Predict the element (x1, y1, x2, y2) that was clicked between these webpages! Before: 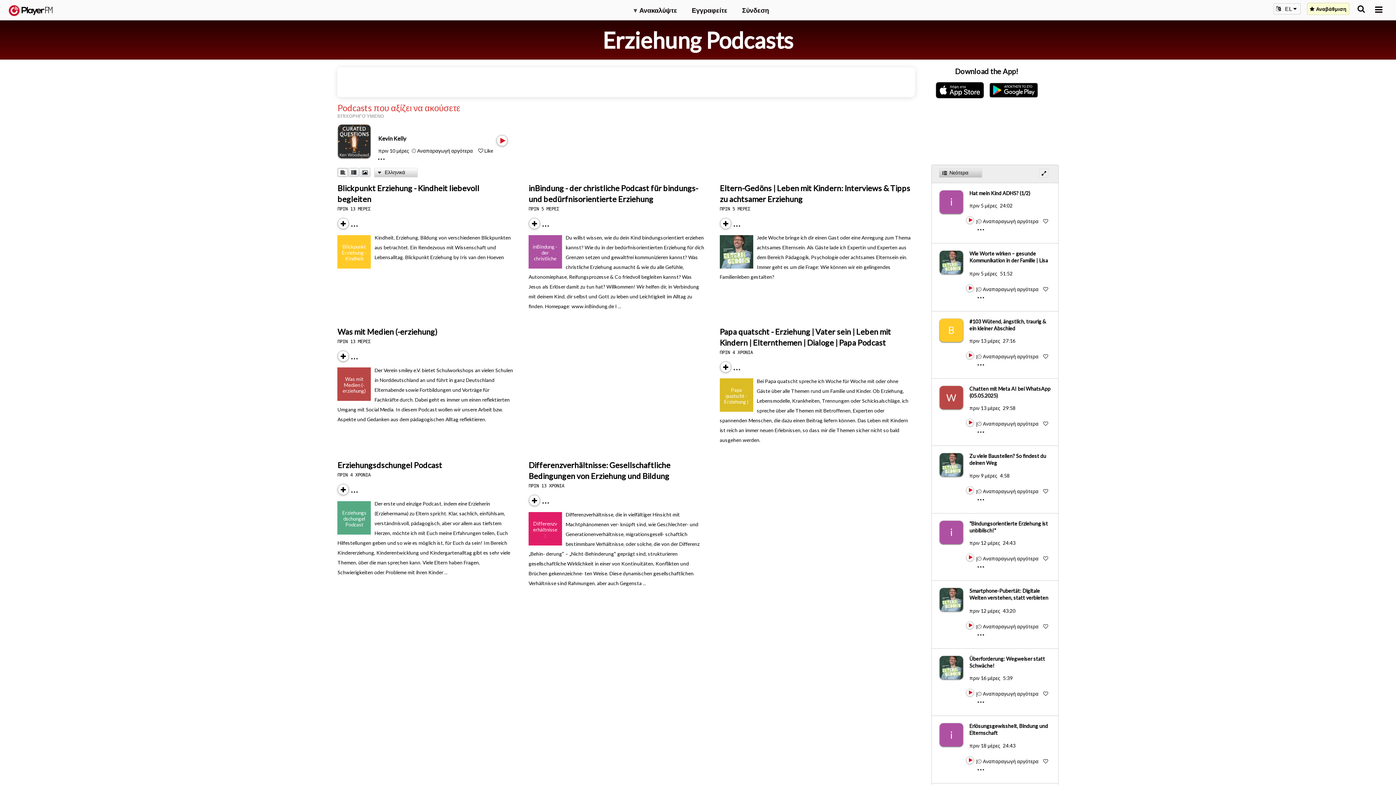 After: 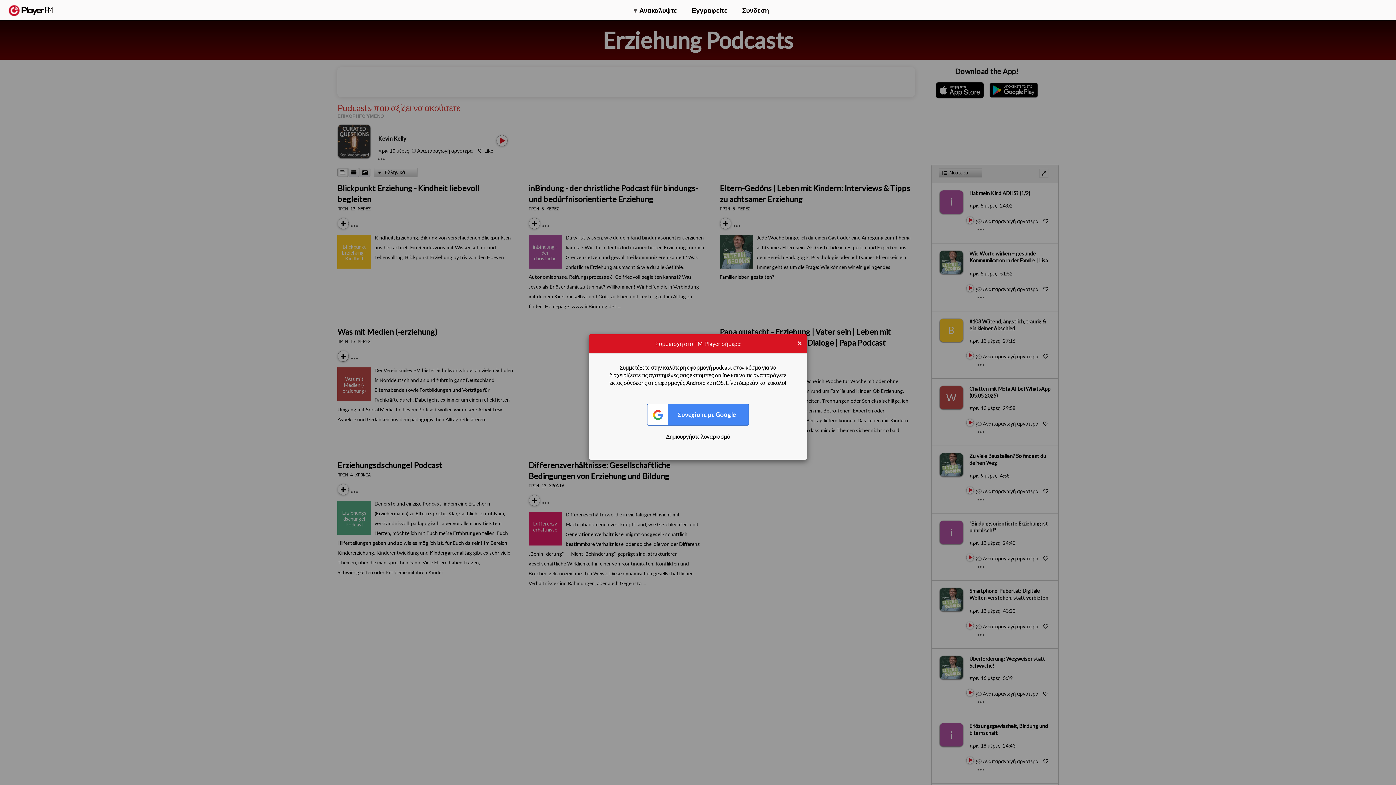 Action: bbox: (338, 360, 340, 361) label: Subscribe